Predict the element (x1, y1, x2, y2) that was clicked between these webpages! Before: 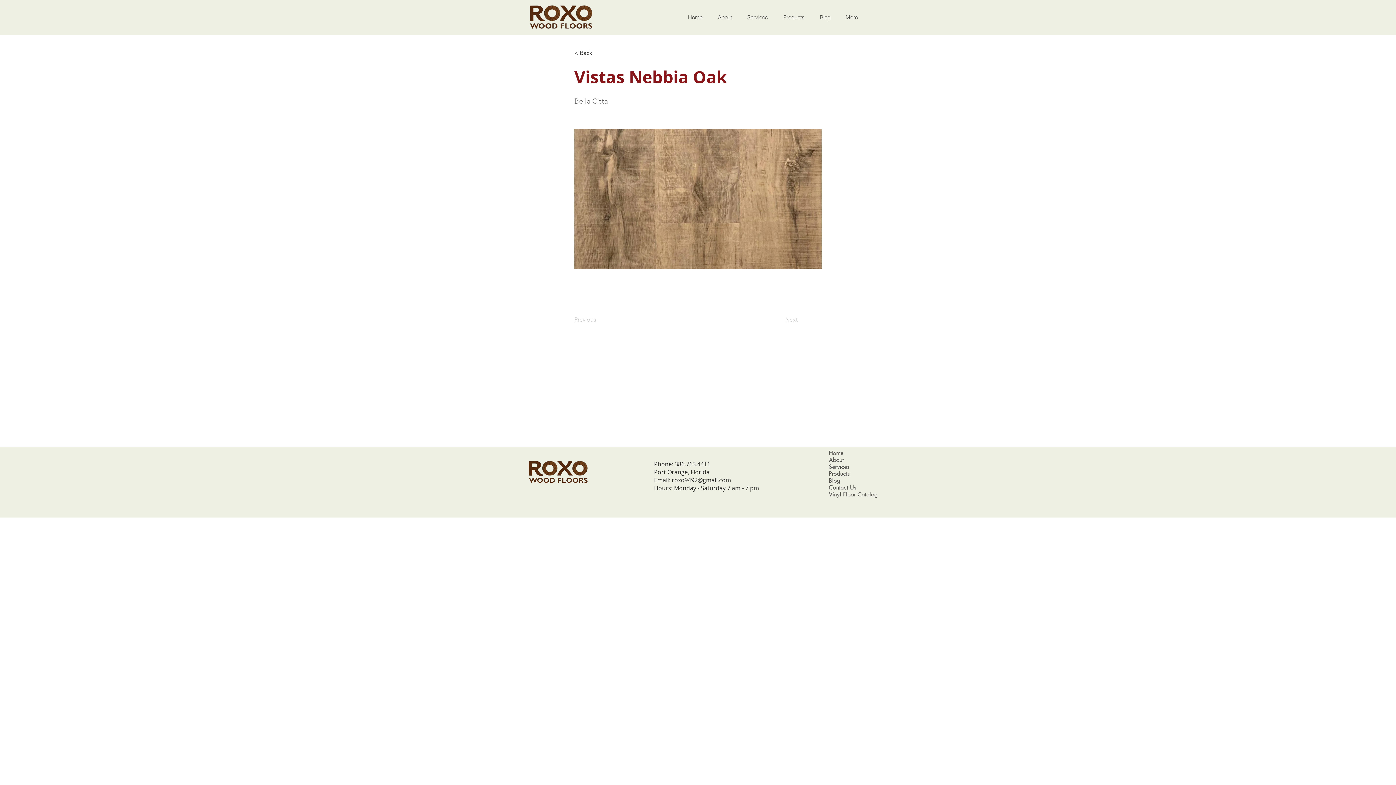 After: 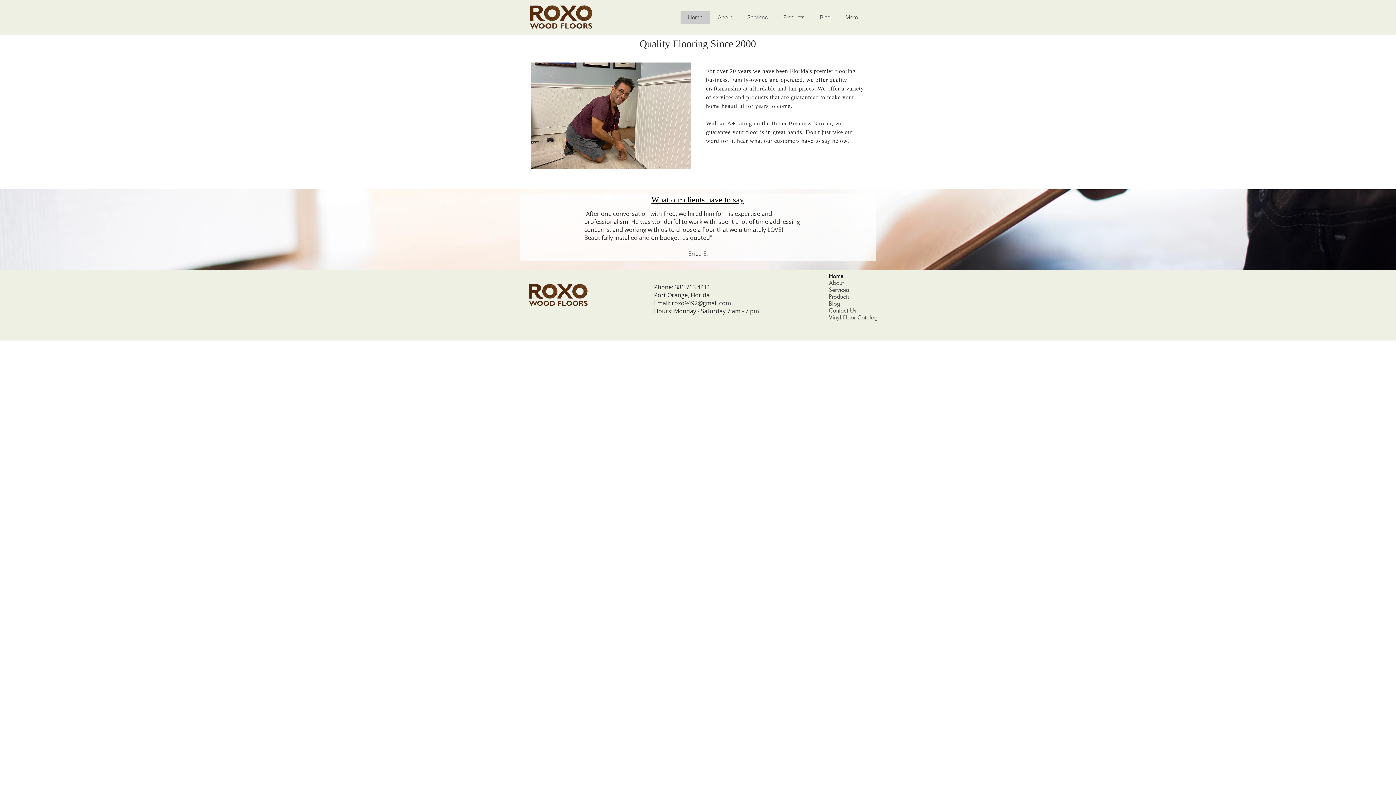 Action: label: Home bbox: (680, 11, 710, 23)